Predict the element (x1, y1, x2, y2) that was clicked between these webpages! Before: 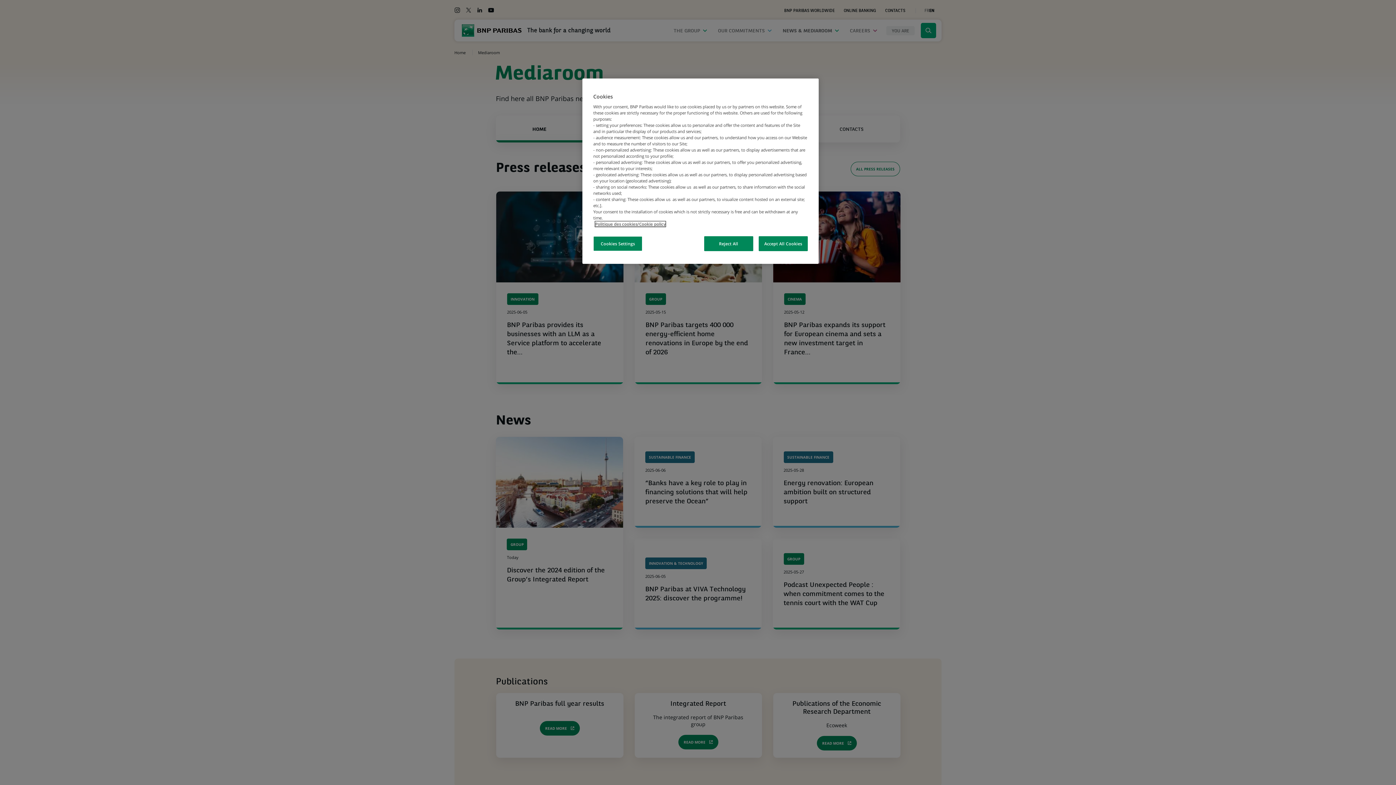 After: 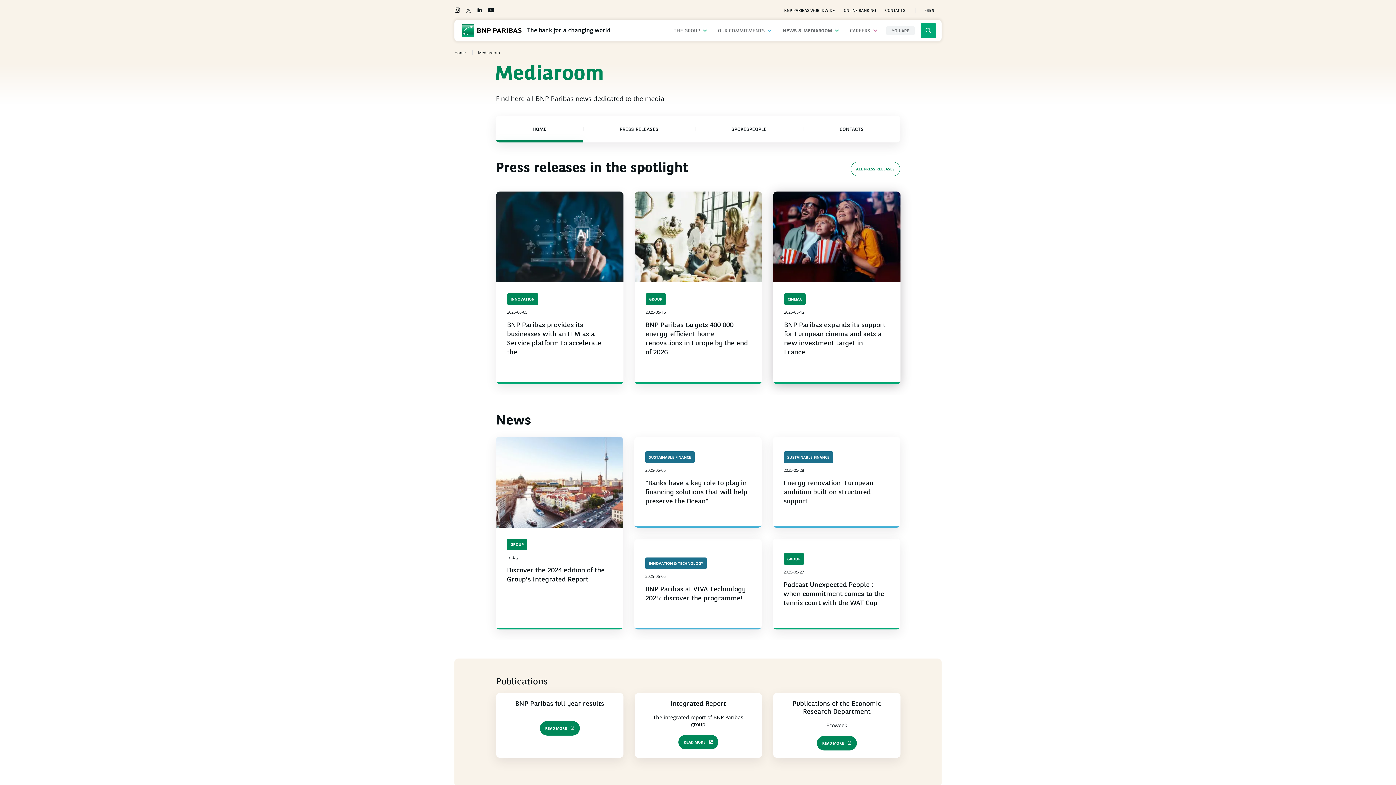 Action: bbox: (758, 236, 808, 251) label: Accept All Cookies